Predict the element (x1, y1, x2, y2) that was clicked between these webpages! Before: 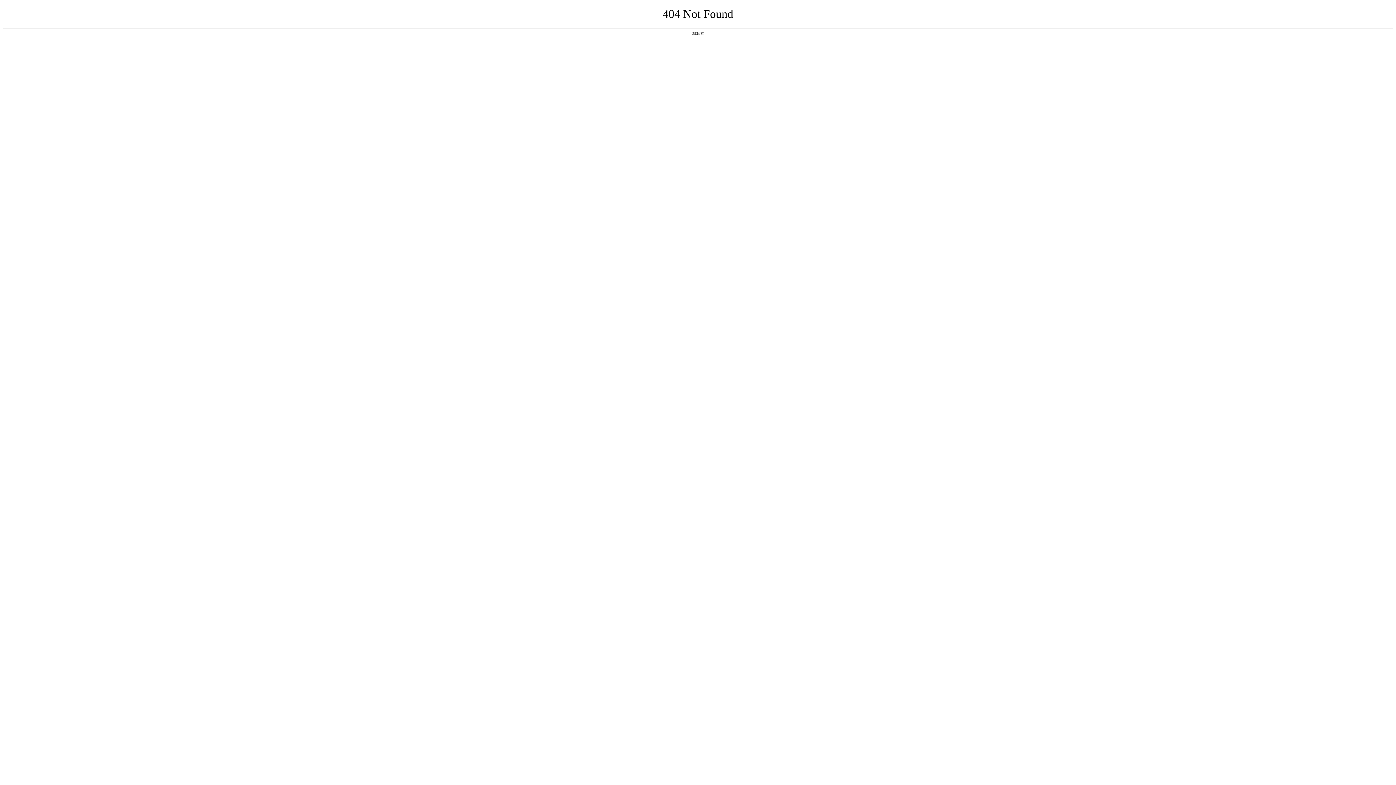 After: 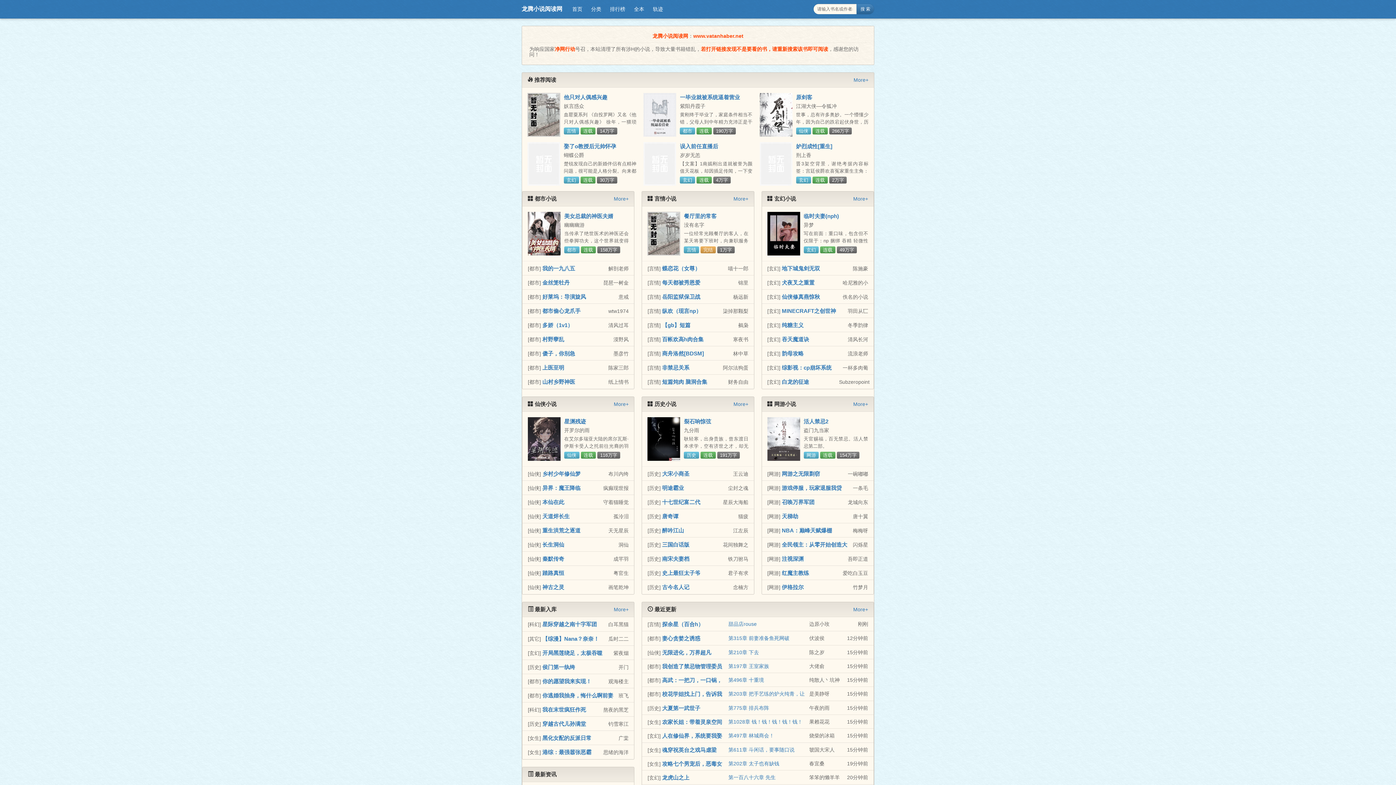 Action: label: 返回首页 bbox: (692, 31, 704, 35)